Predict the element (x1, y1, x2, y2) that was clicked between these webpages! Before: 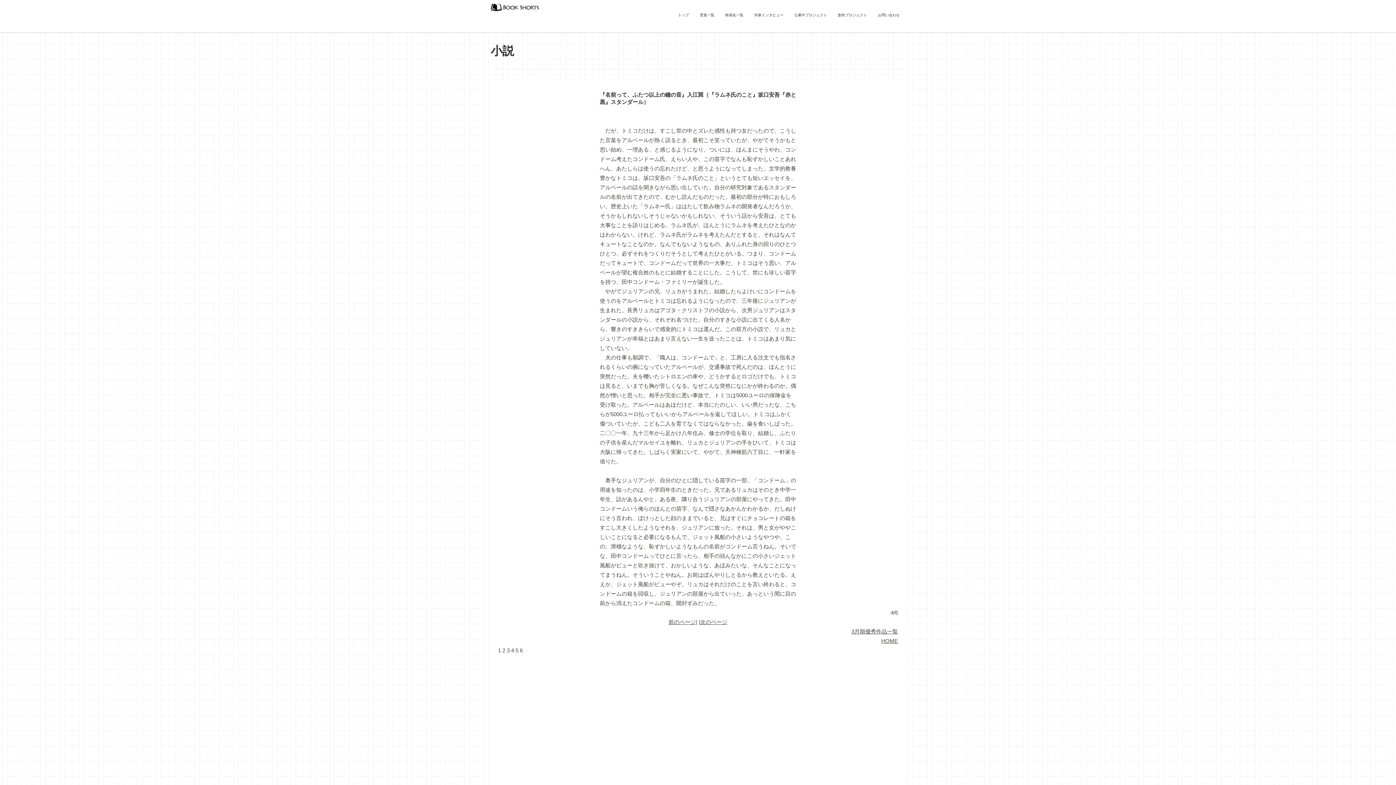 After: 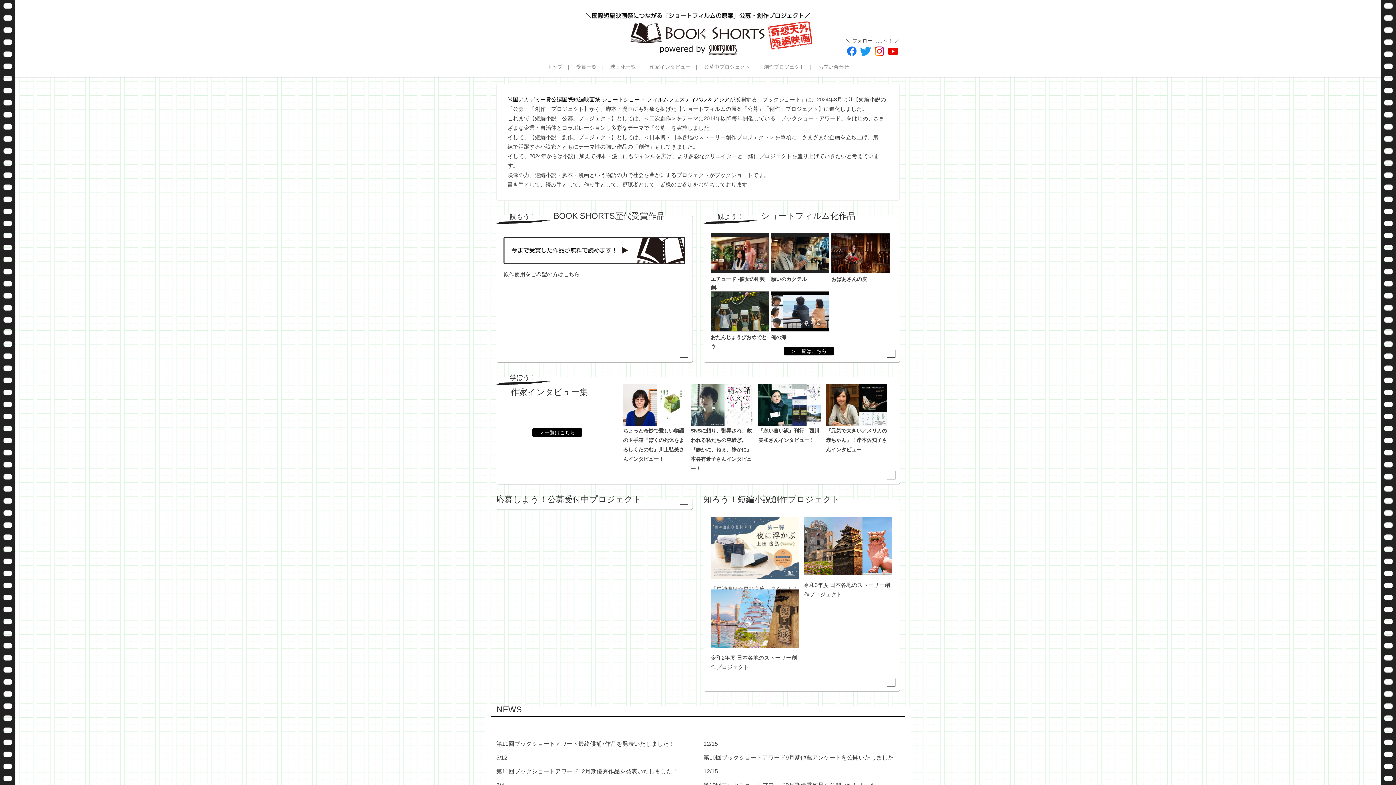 Action: label: トップ bbox: (674, 0, 692, 30)